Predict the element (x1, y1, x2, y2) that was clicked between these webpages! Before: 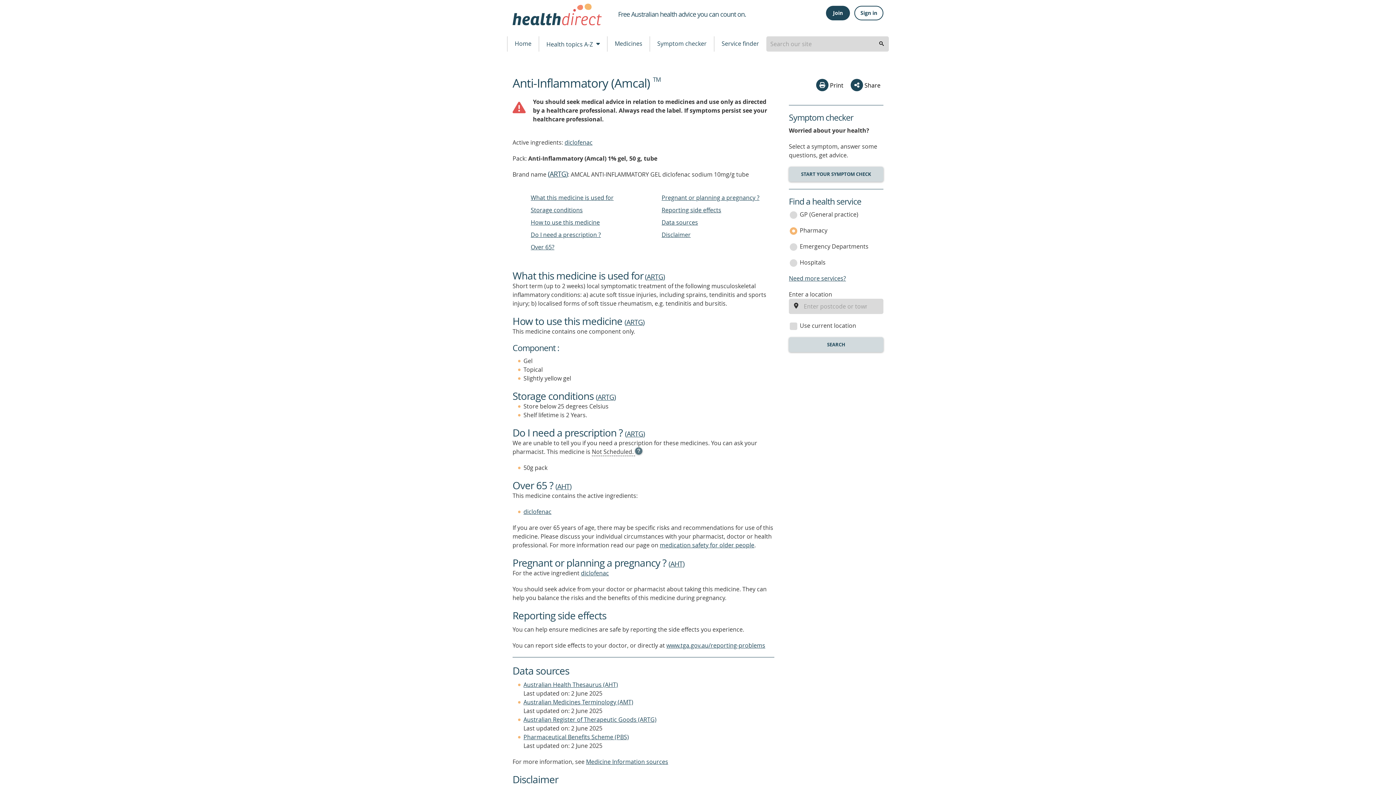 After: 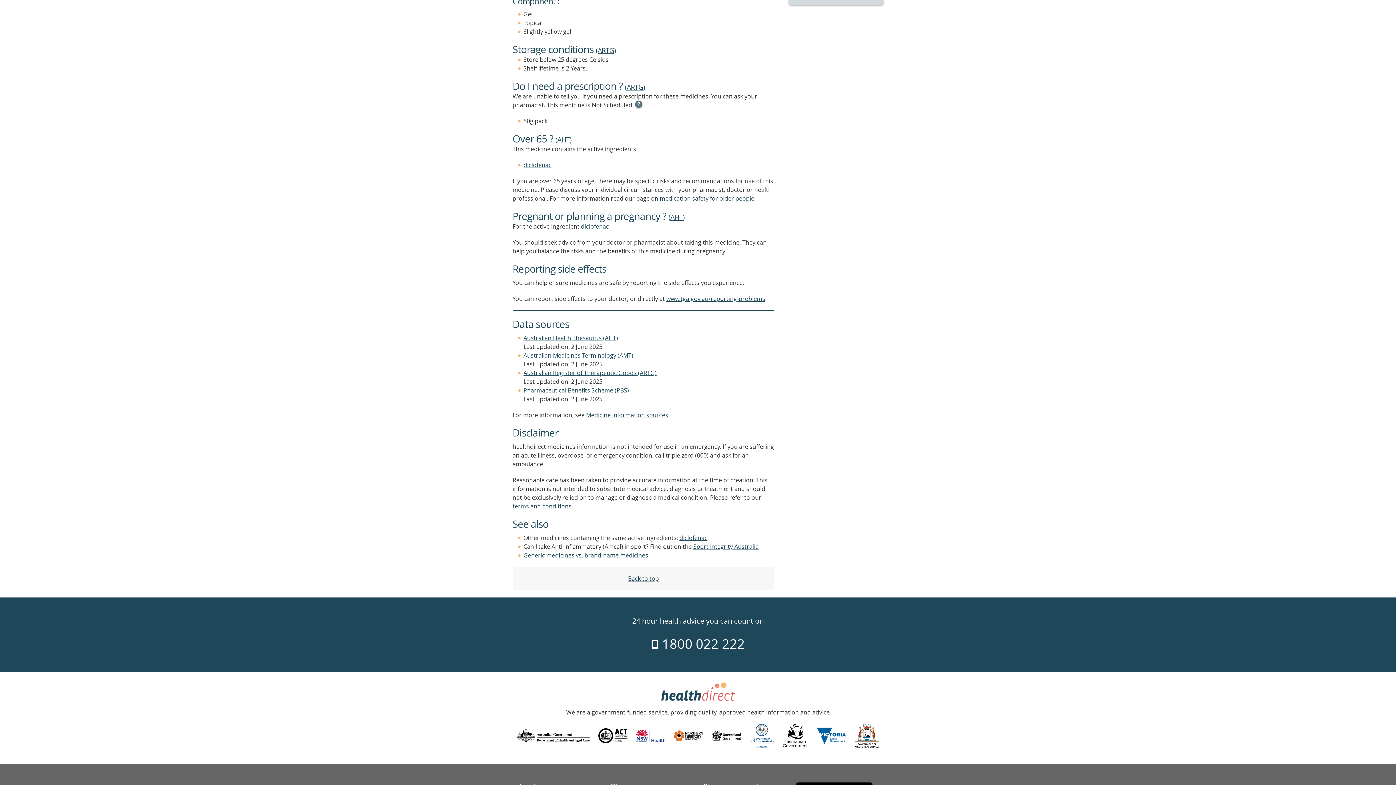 Action: bbox: (530, 205, 582, 218) label: Storage conditions